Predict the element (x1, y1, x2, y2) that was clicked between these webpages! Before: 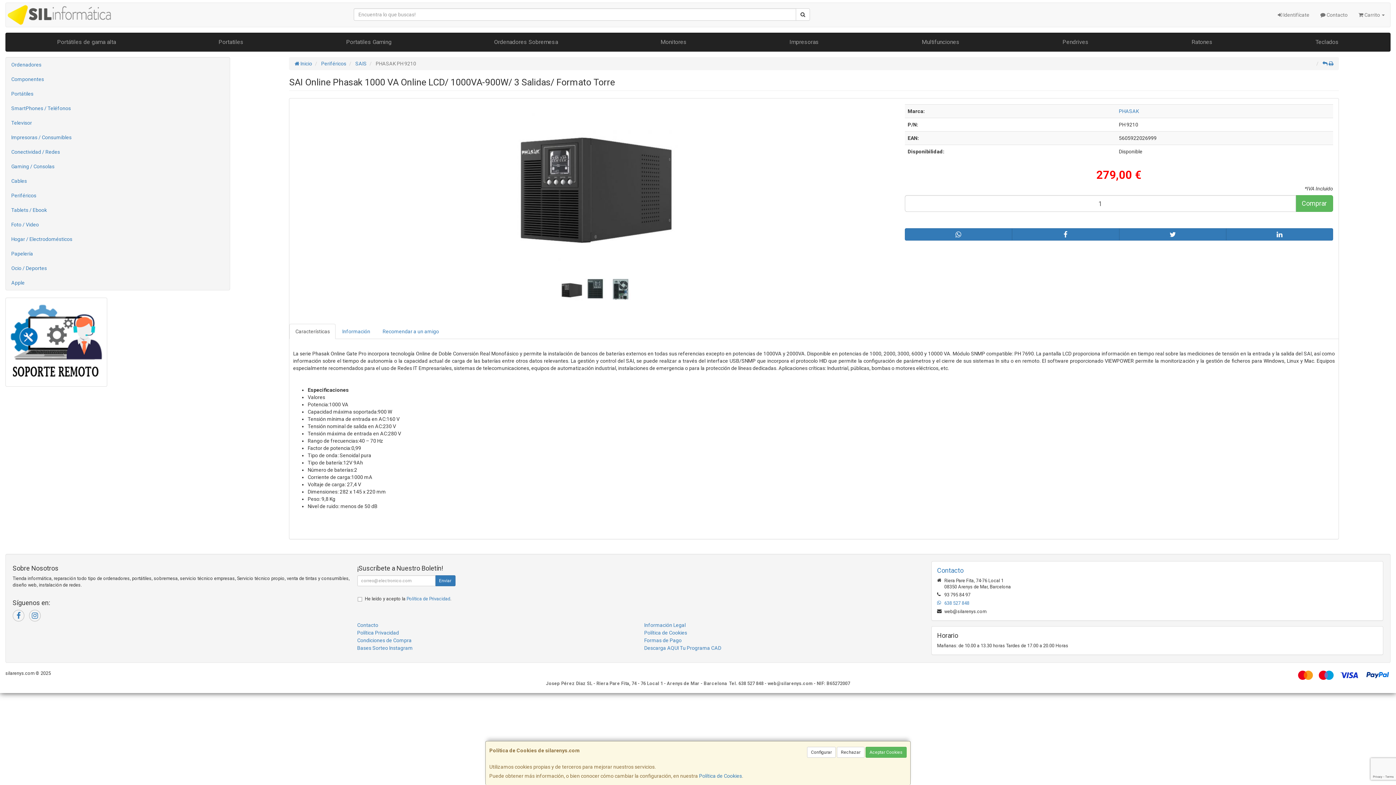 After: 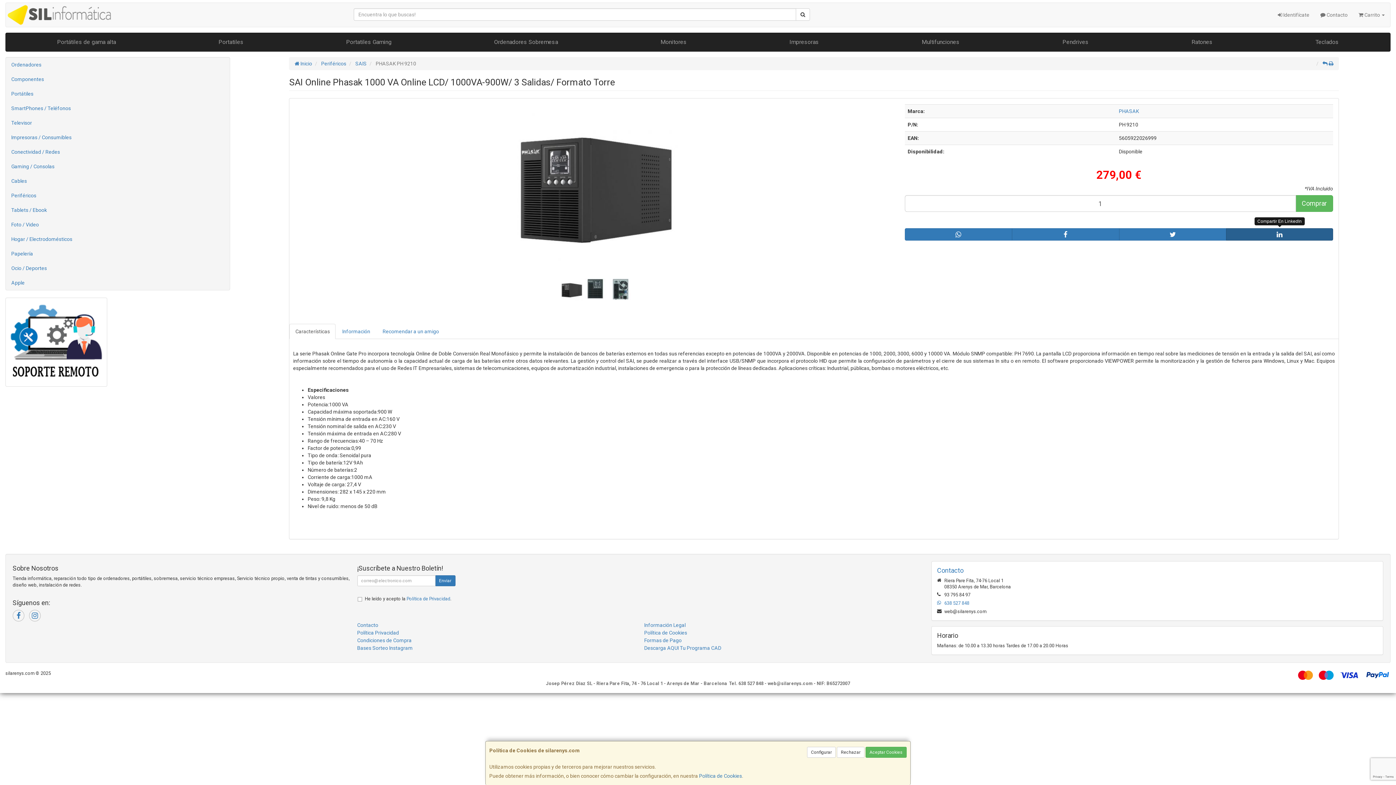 Action: bbox: (1226, 228, 1333, 240)